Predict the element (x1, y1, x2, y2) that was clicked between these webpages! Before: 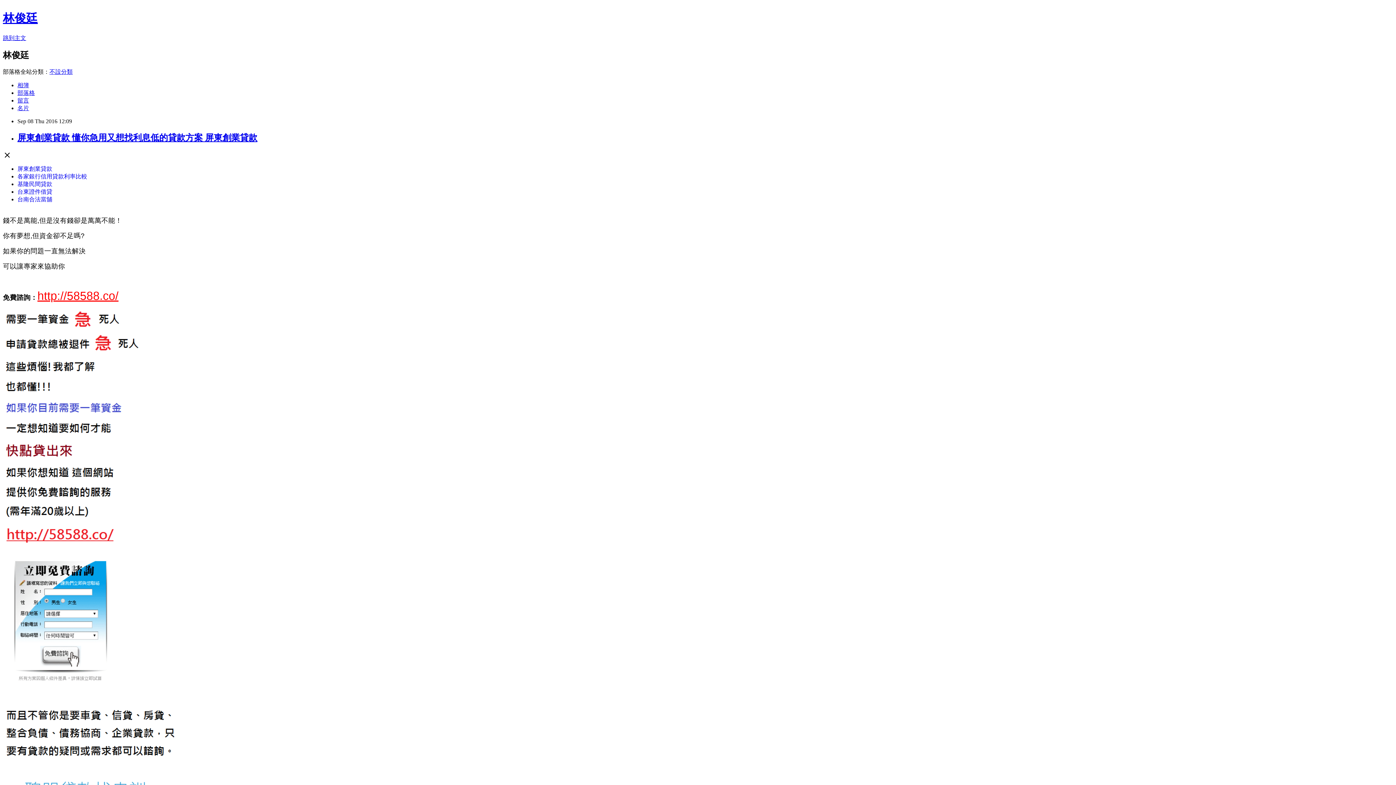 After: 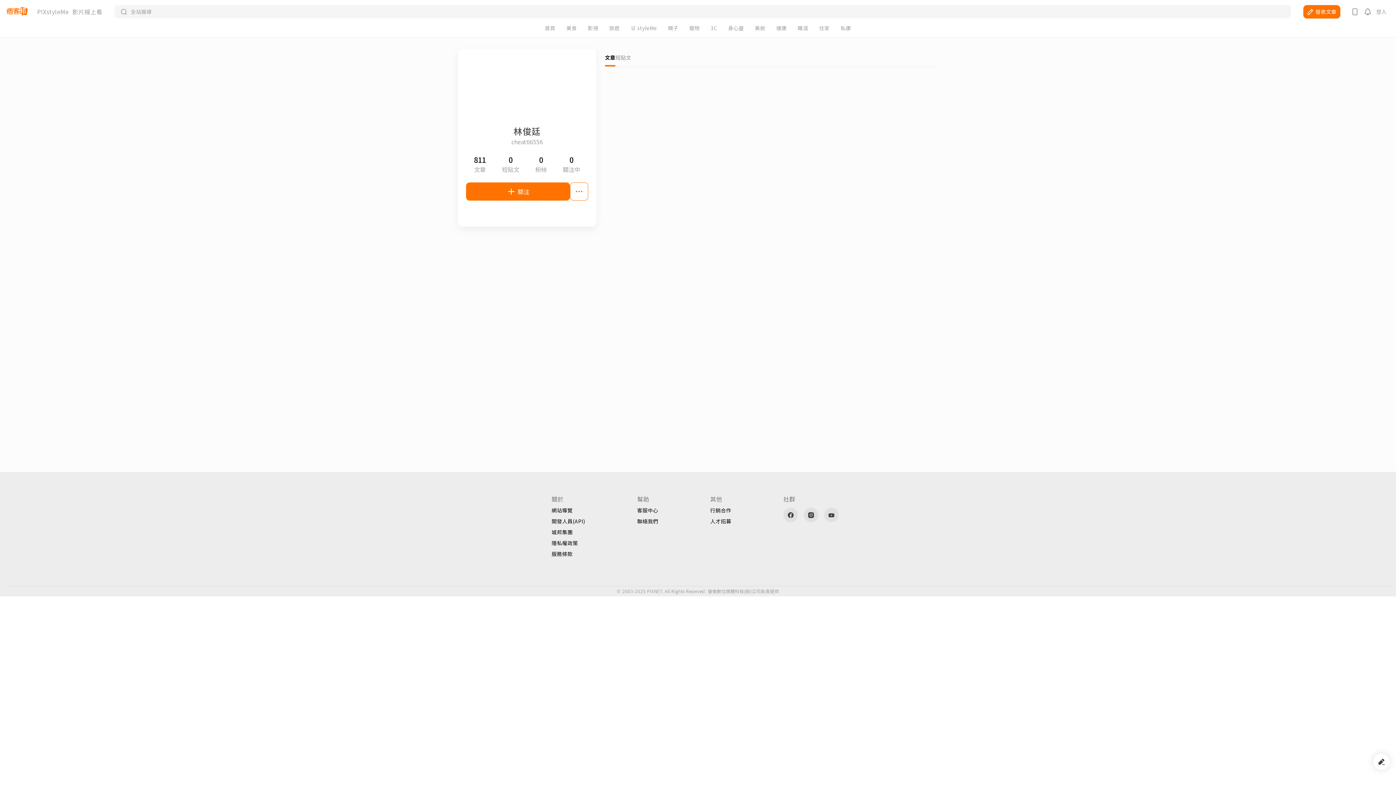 Action: label: 名片 bbox: (17, 104, 29, 111)